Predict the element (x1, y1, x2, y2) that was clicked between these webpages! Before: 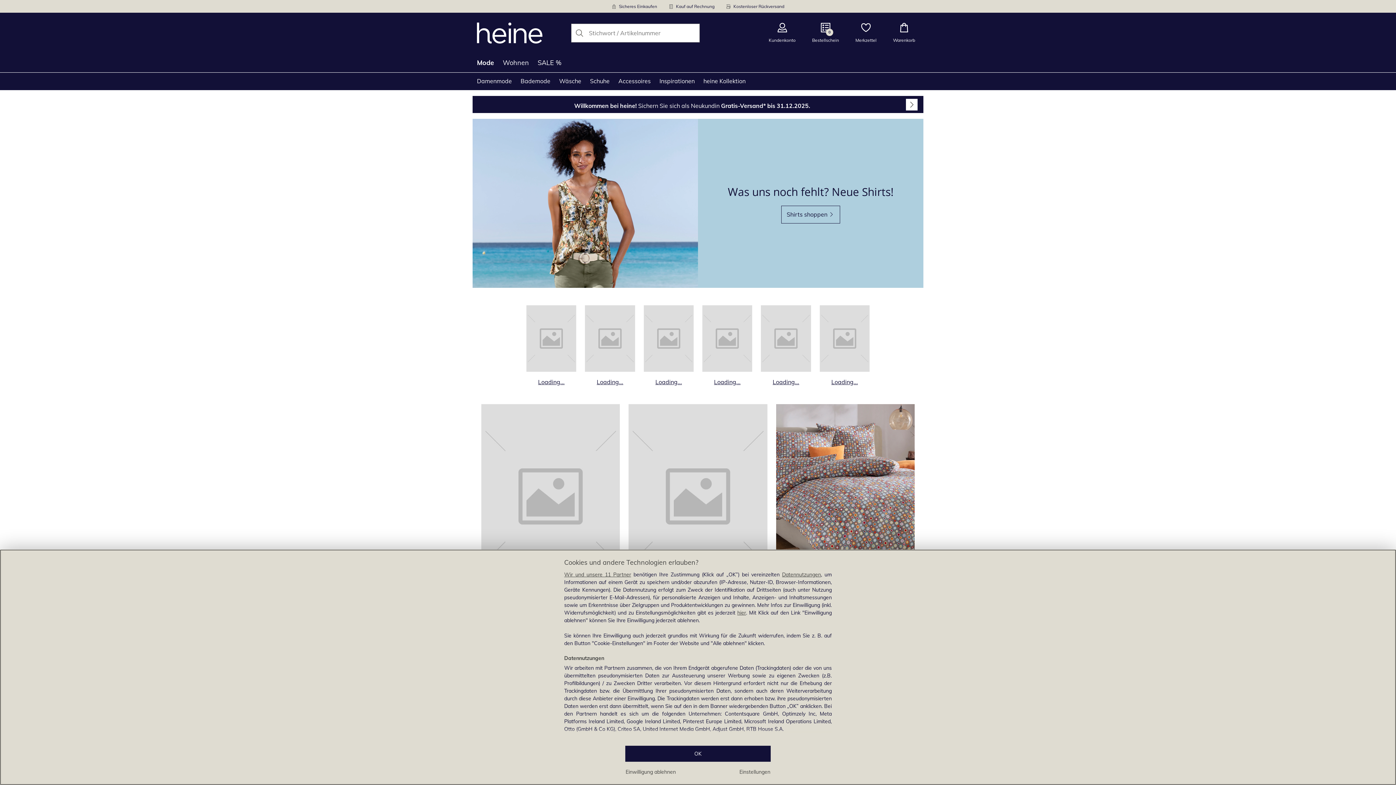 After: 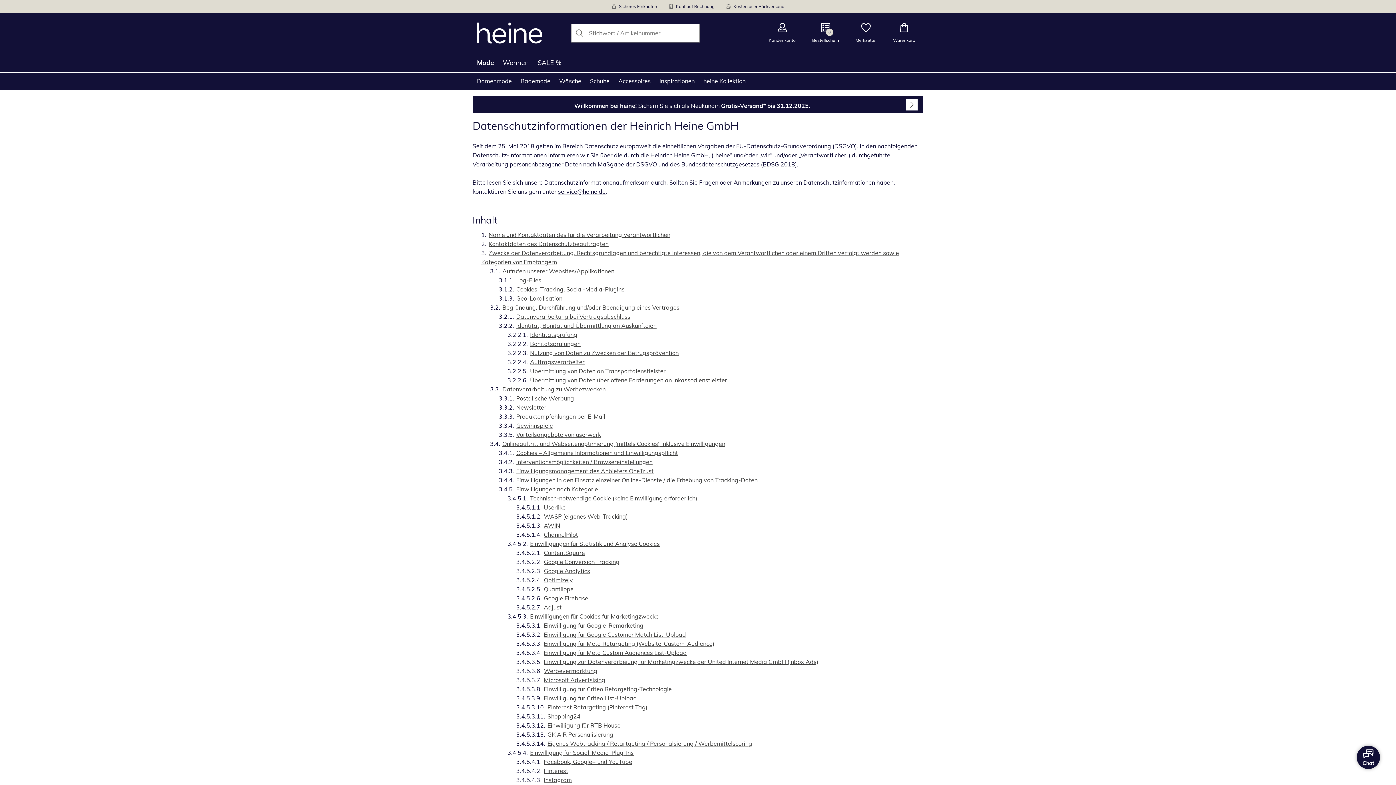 Action: label: hier bbox: (737, 609, 746, 616)